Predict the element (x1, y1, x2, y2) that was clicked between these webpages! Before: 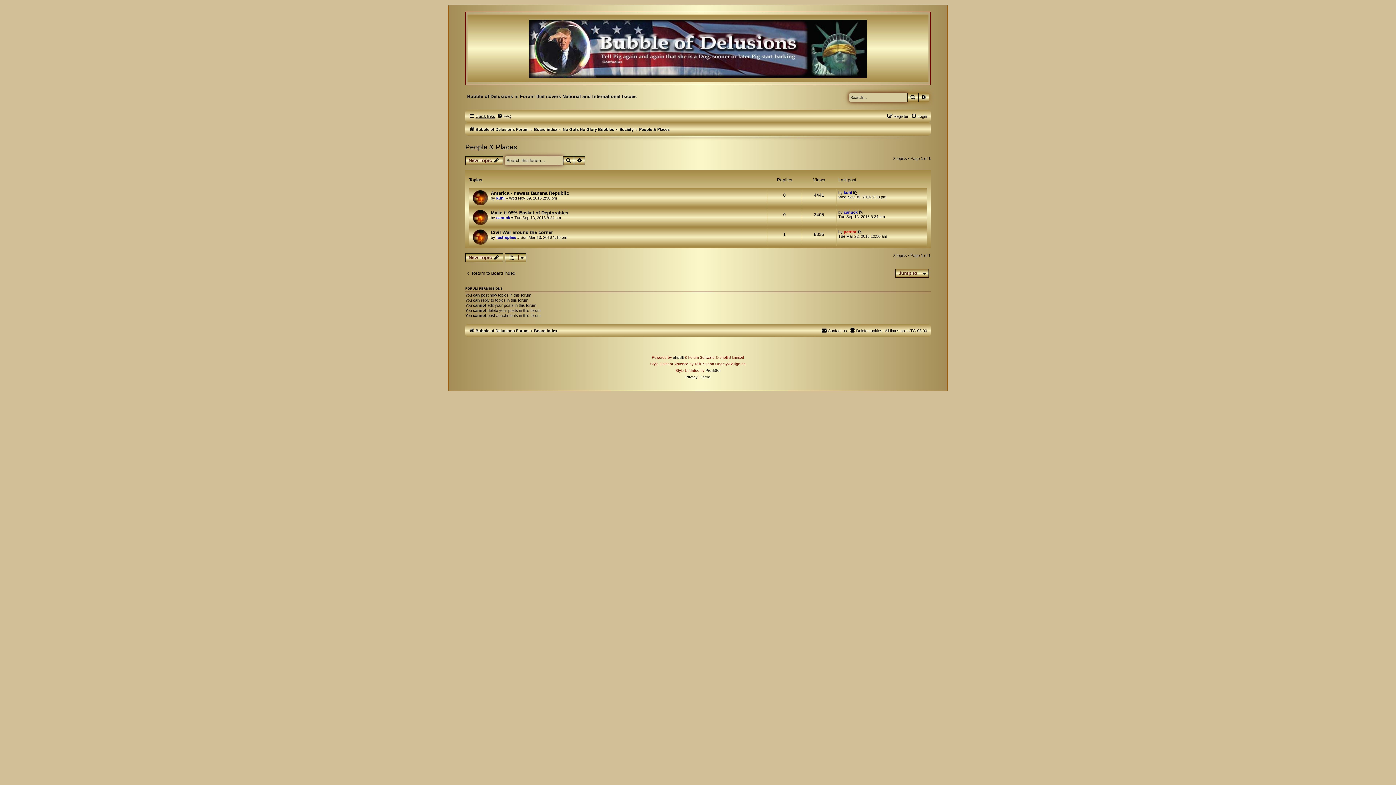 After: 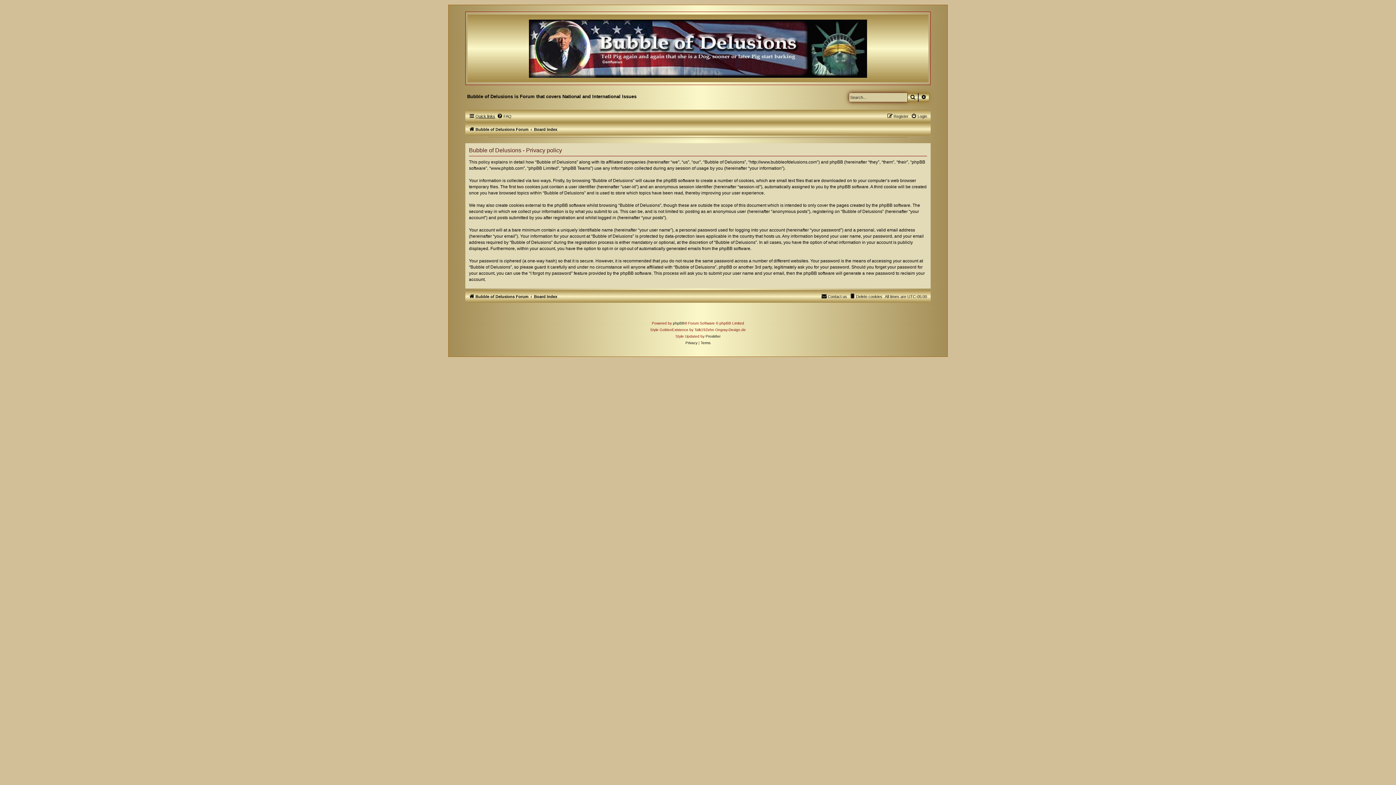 Action: bbox: (685, 375, 698, 379) label: Privacy 